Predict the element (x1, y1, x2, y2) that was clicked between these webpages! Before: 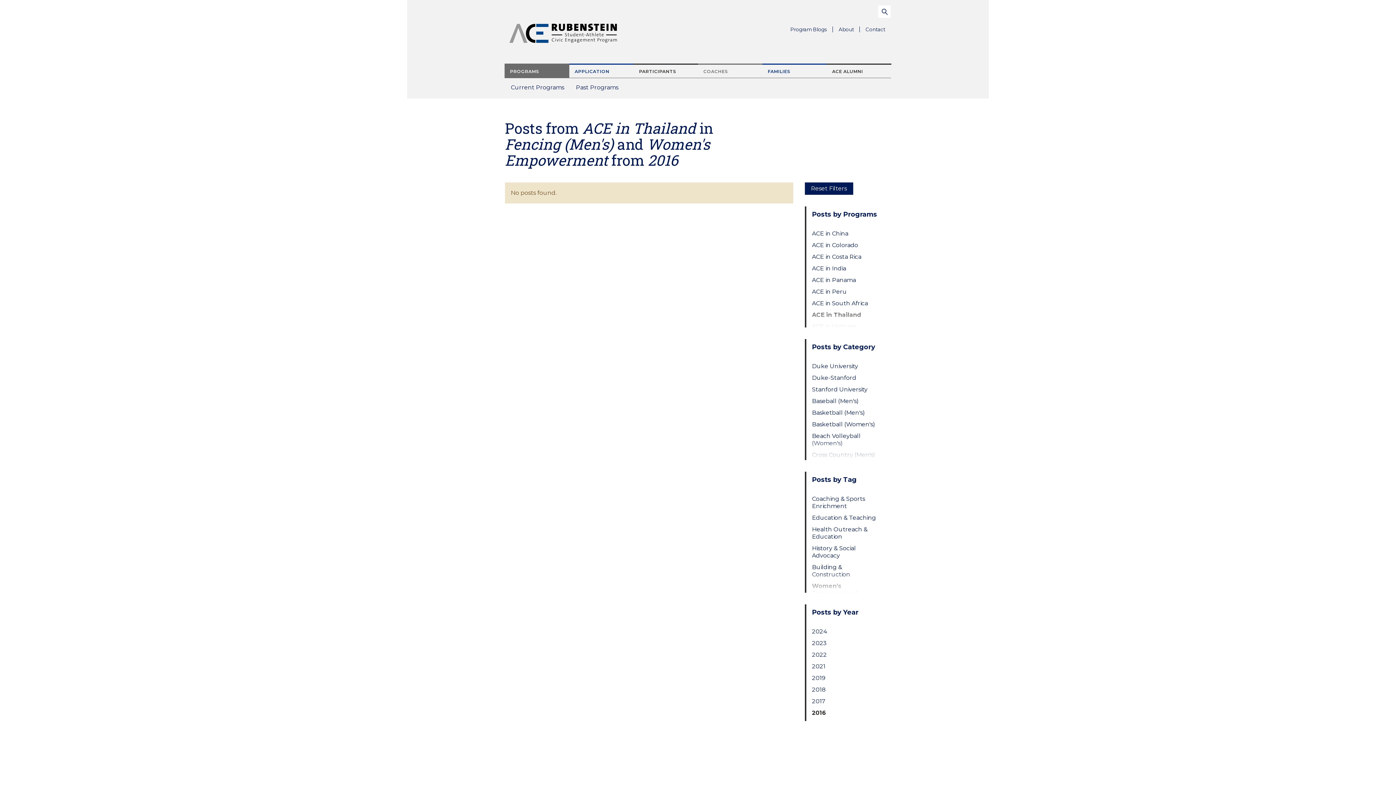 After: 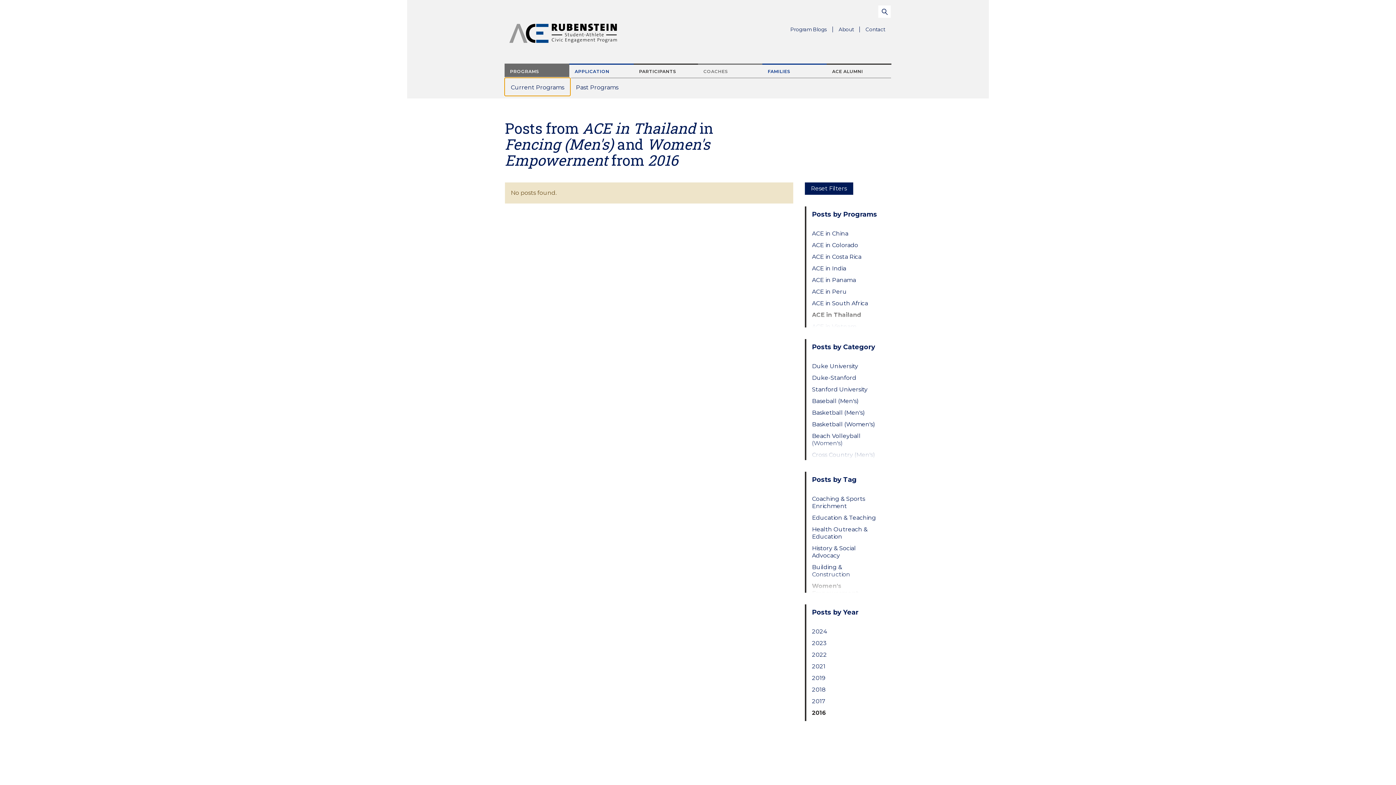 Action: bbox: (504, 63, 569, 78) label: PROGRAMS